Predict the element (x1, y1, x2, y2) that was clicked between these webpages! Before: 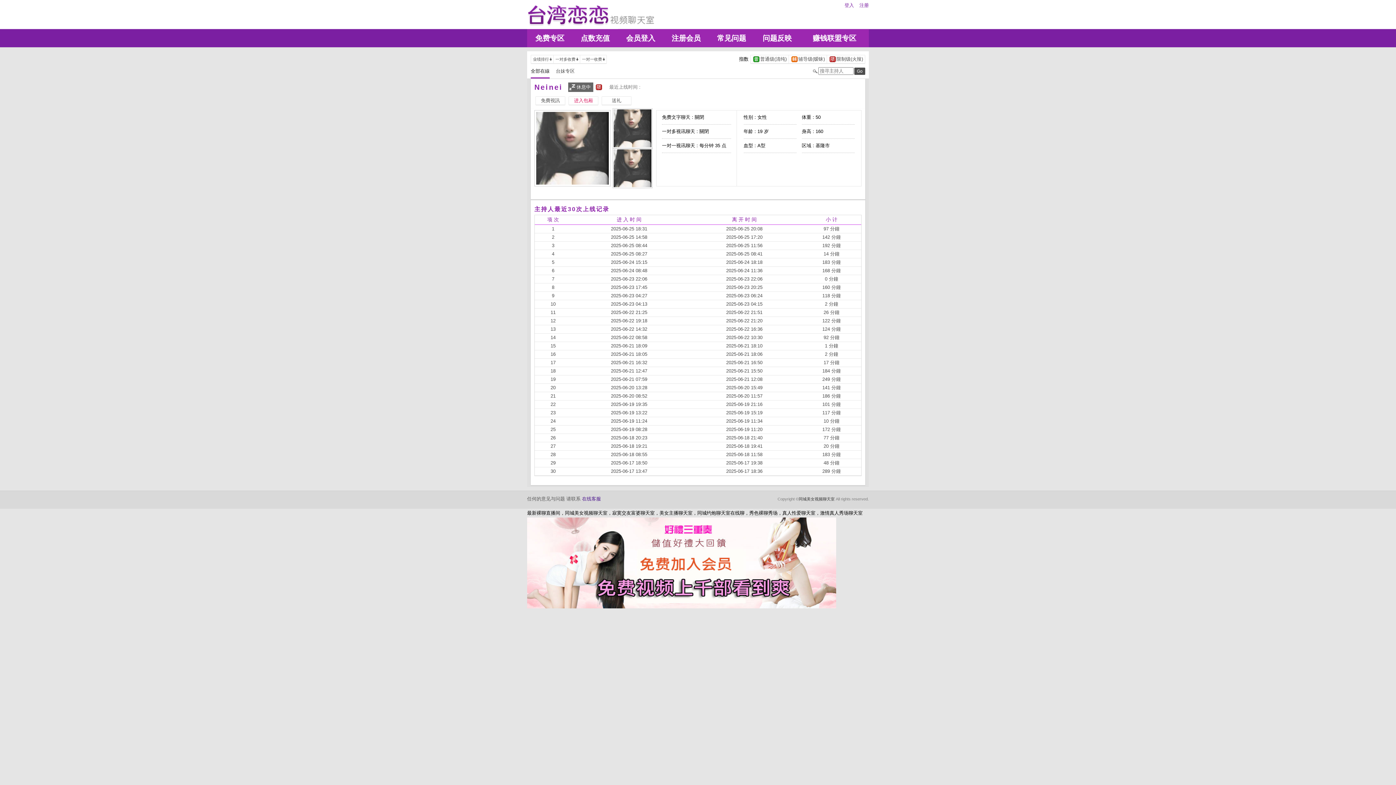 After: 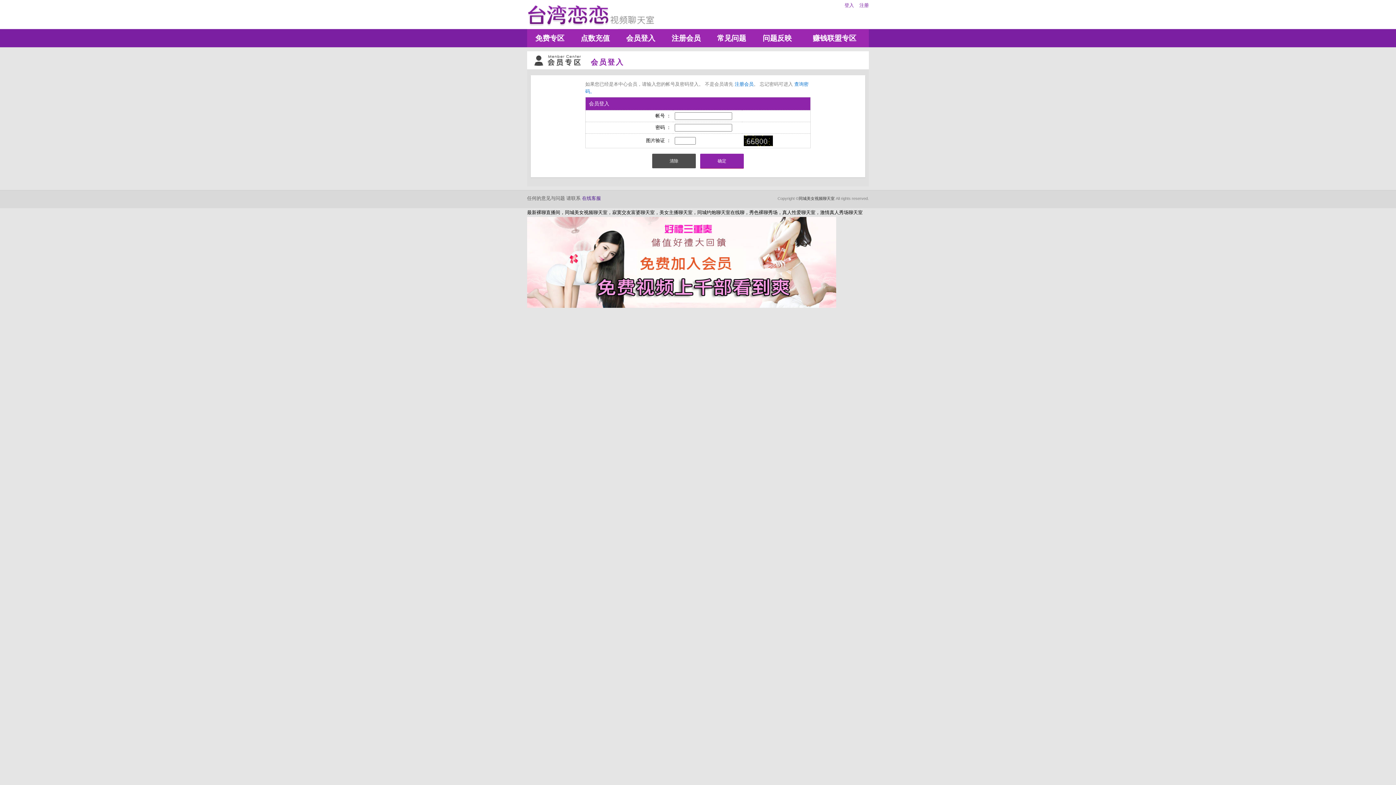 Action: bbox: (844, 2, 854, 8) label: 登入